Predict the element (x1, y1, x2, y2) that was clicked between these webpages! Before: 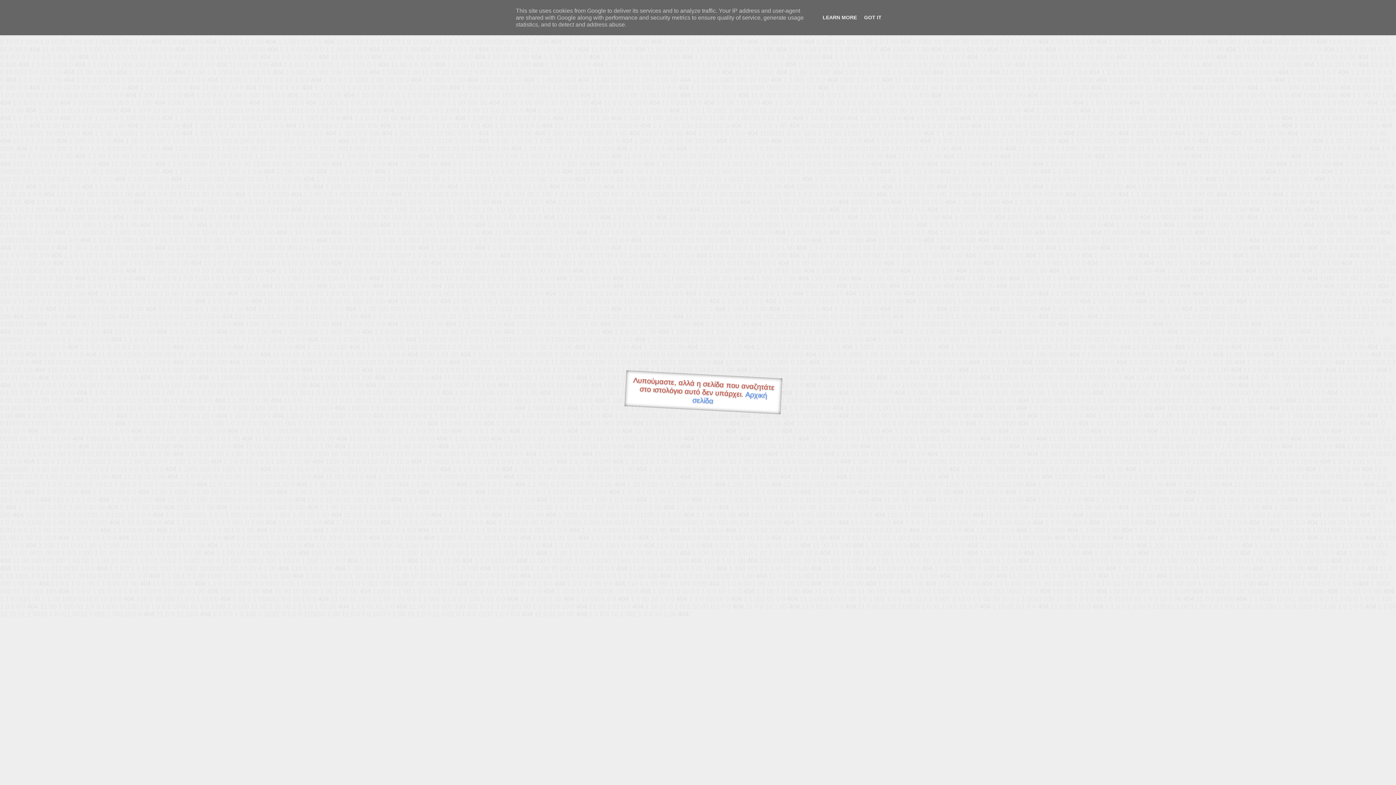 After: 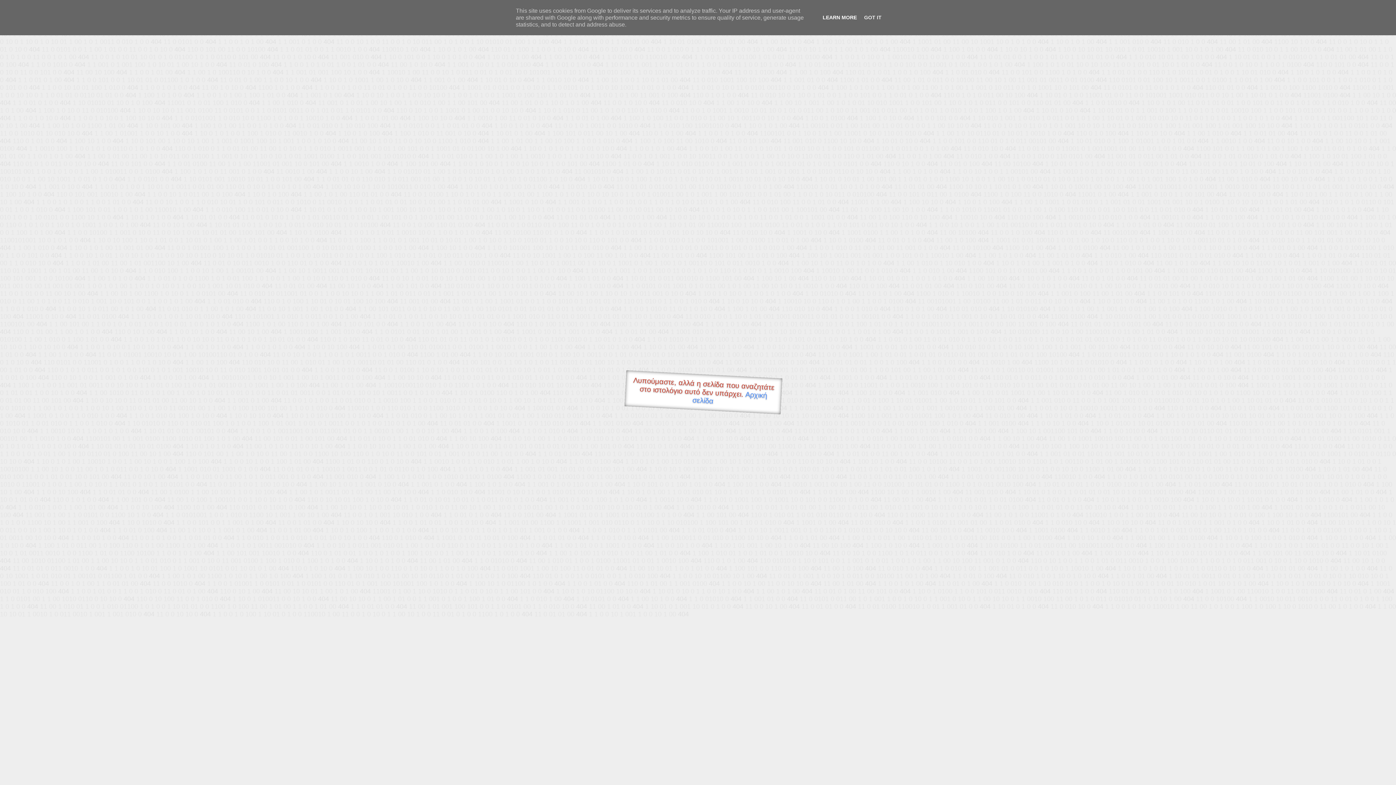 Action: label: LEARN MORE bbox: (820, 14, 859, 20)